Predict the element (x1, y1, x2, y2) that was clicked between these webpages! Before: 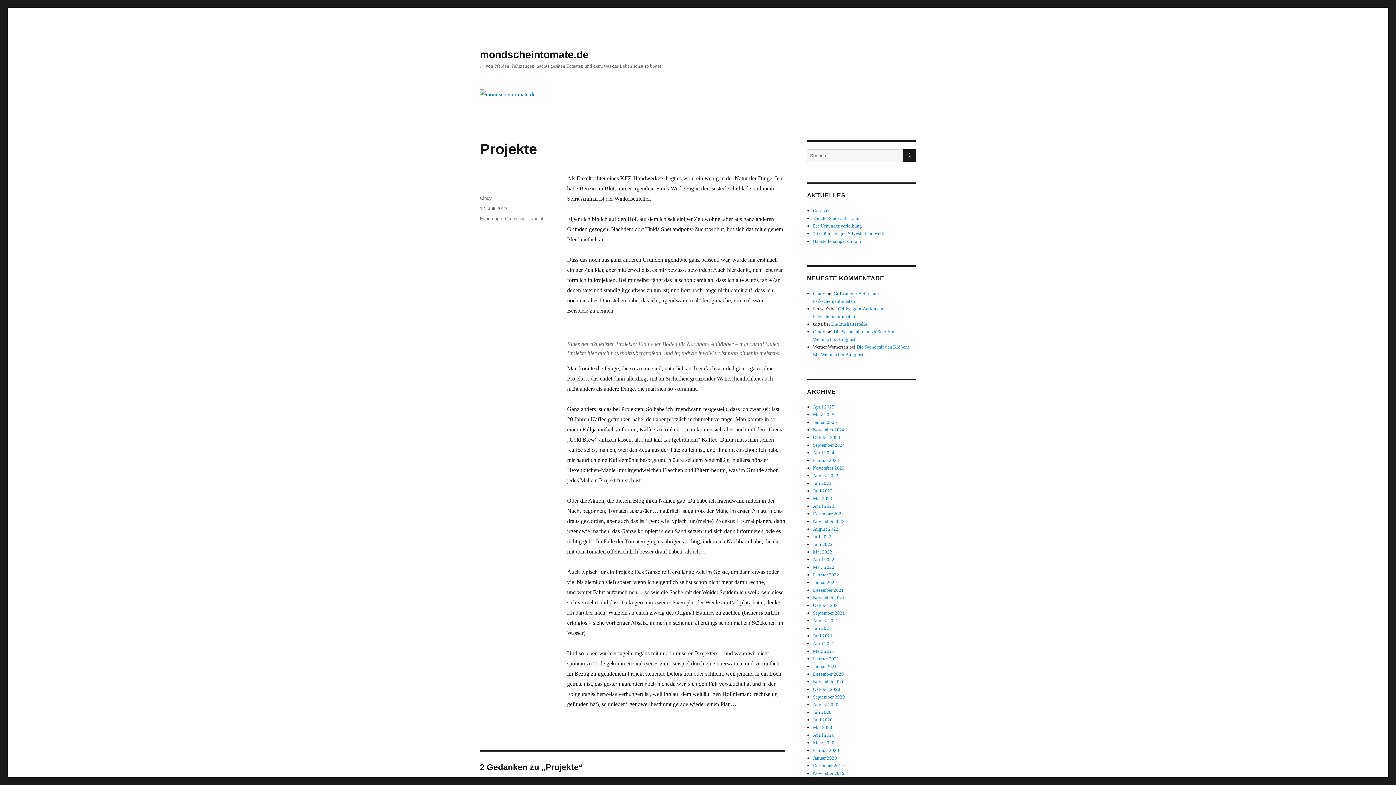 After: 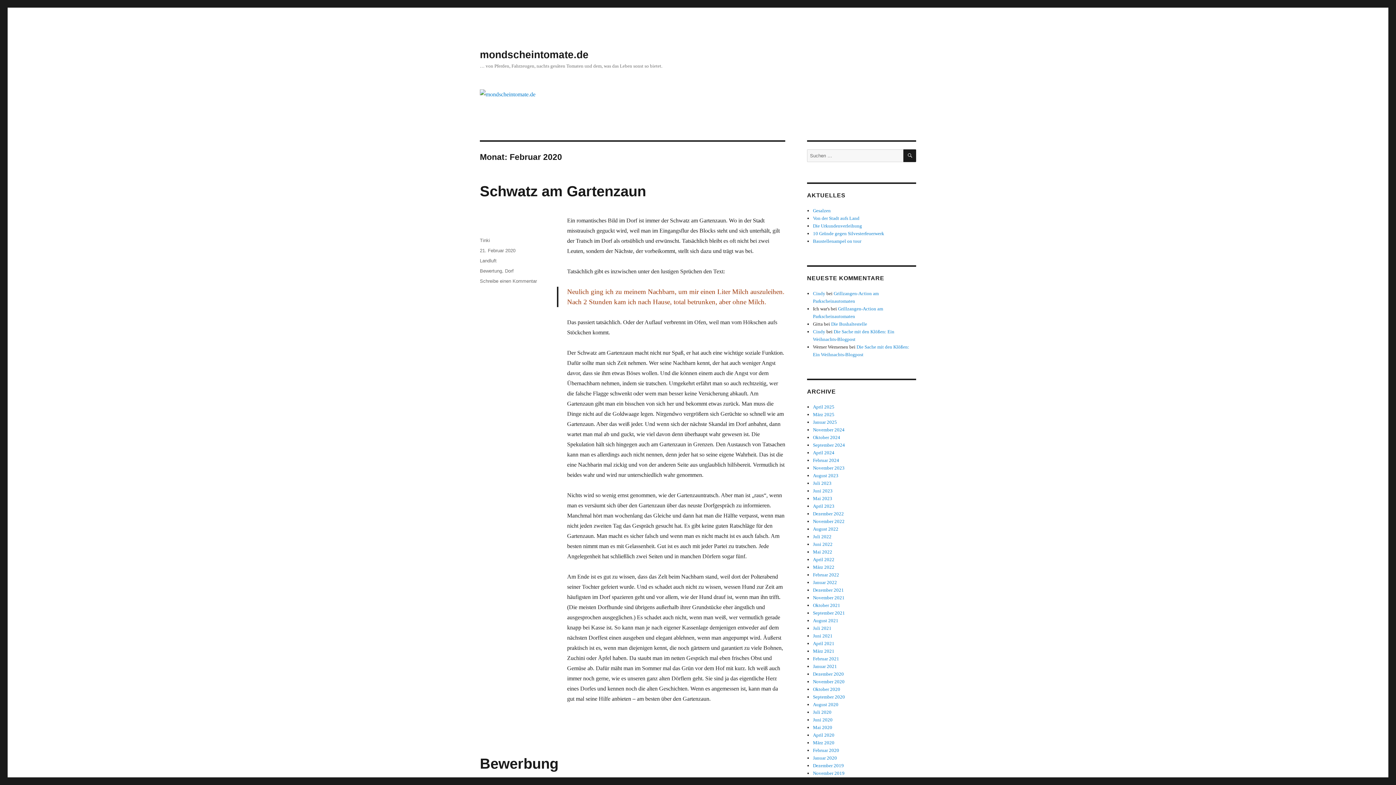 Action: bbox: (813, 748, 839, 753) label: Februar 2020